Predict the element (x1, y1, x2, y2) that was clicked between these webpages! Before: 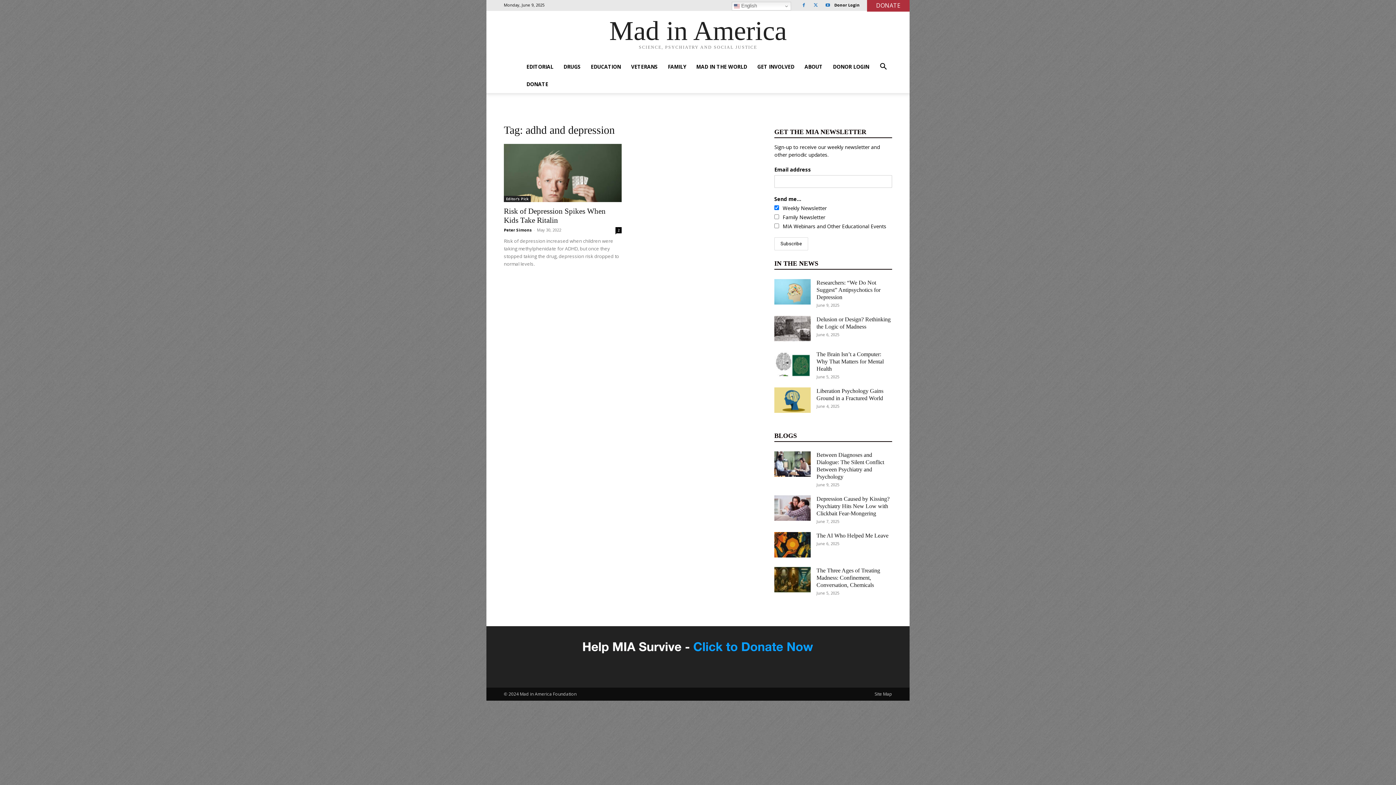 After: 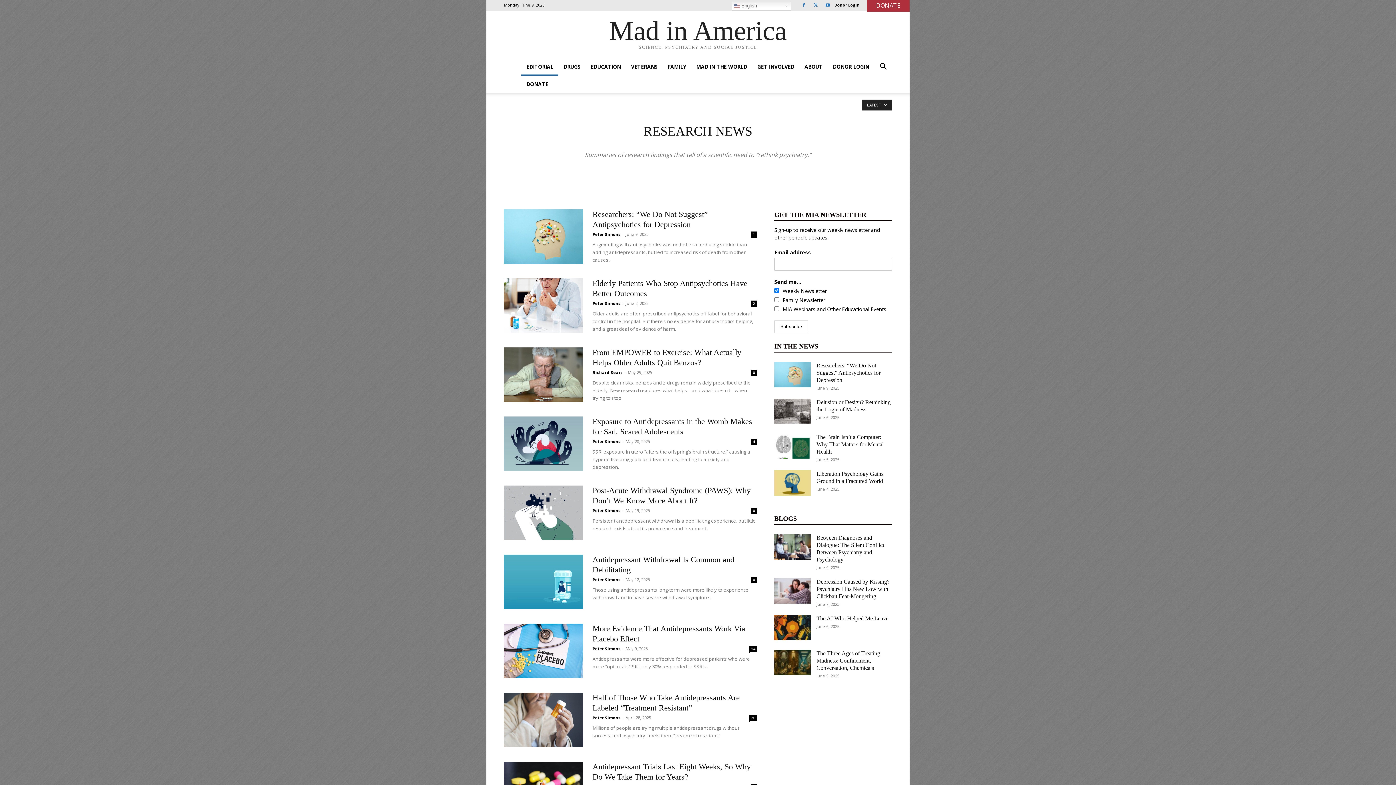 Action: bbox: (774, 258, 822, 269) label: IN THE NEWS